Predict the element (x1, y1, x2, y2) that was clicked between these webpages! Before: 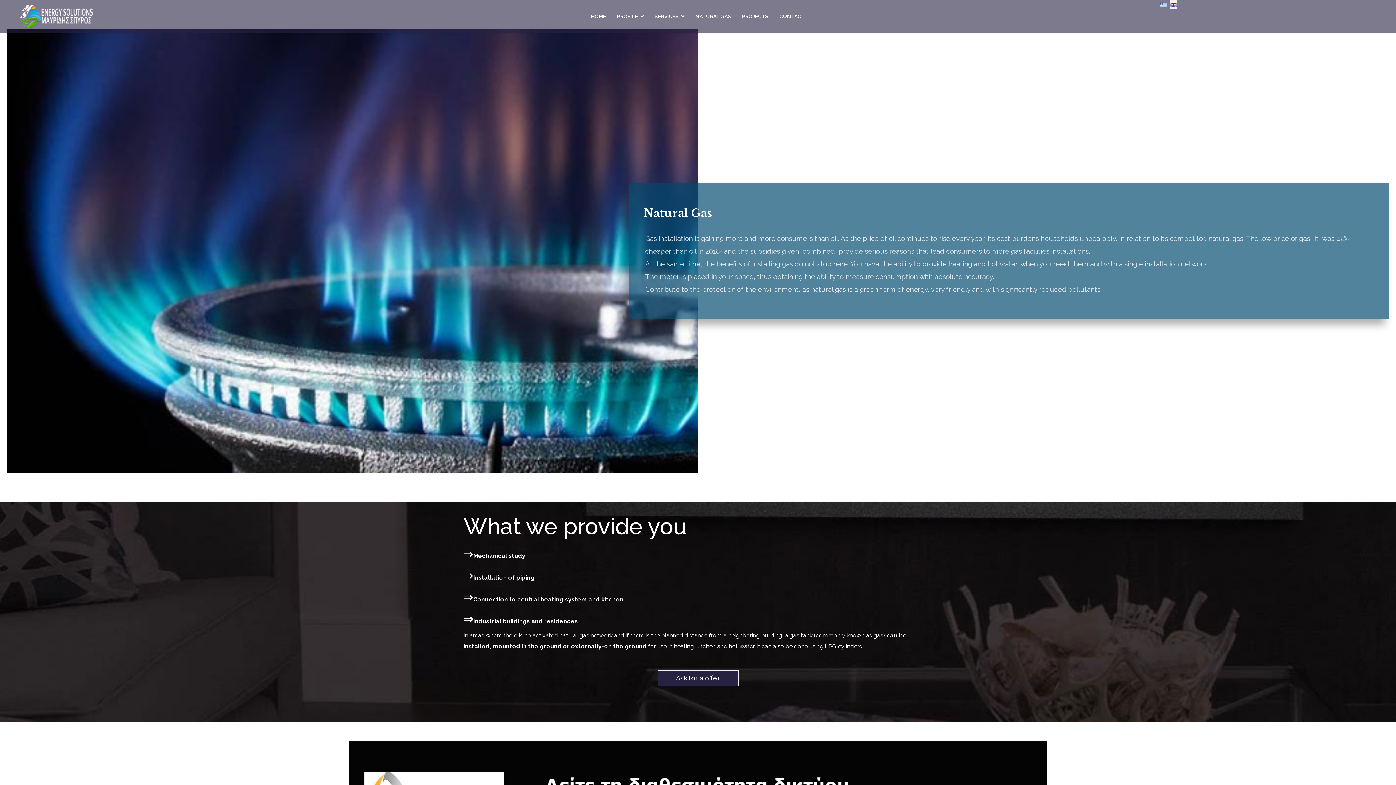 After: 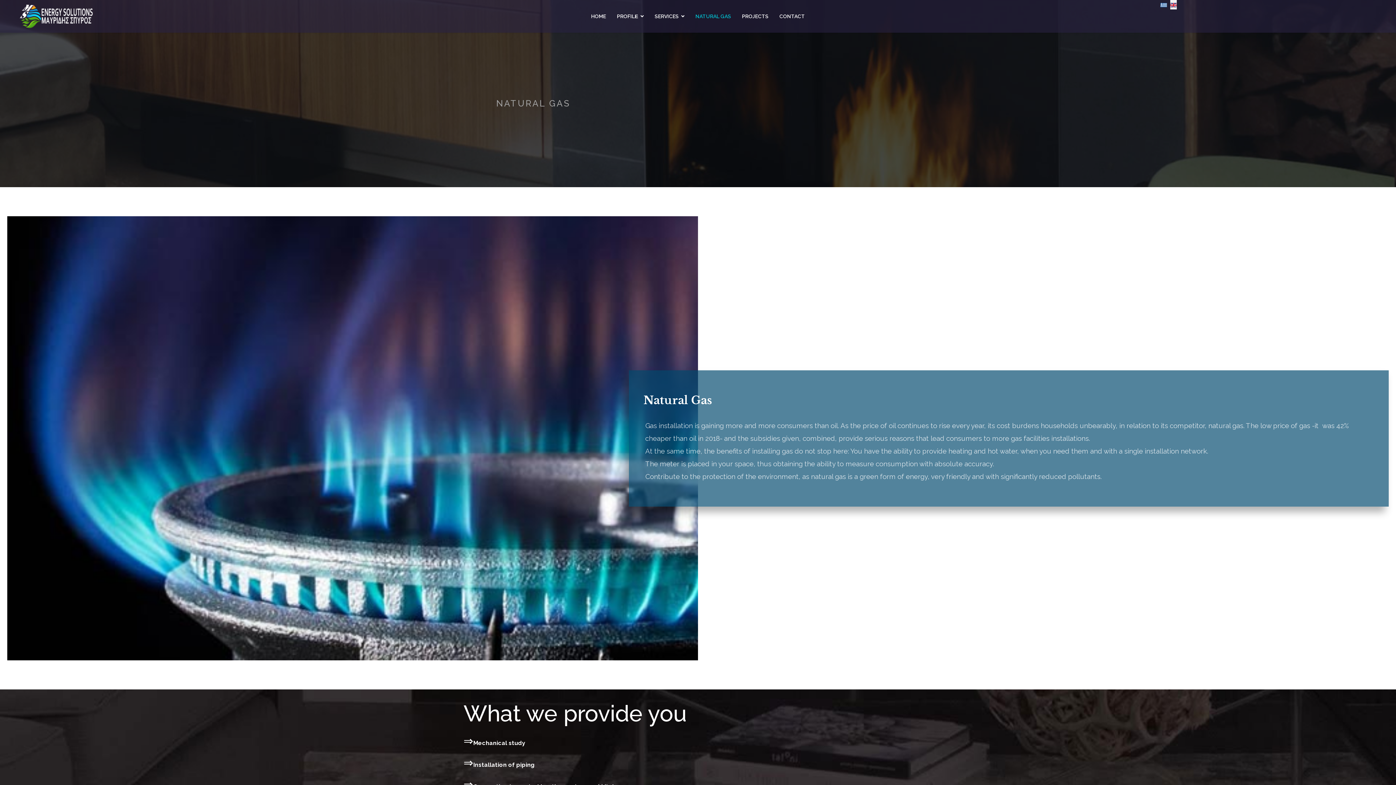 Action: bbox: (690, 0, 736, 32) label: NATURAL GAS